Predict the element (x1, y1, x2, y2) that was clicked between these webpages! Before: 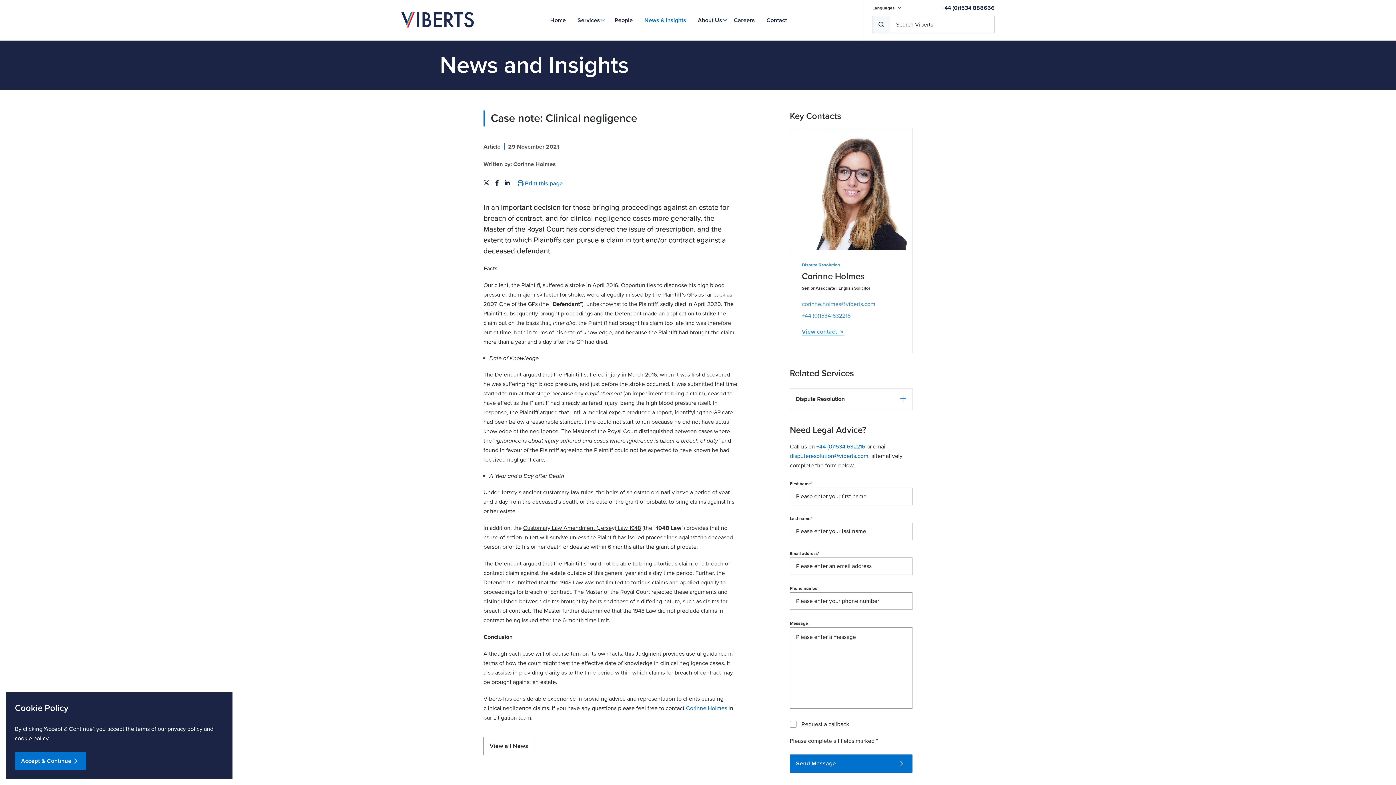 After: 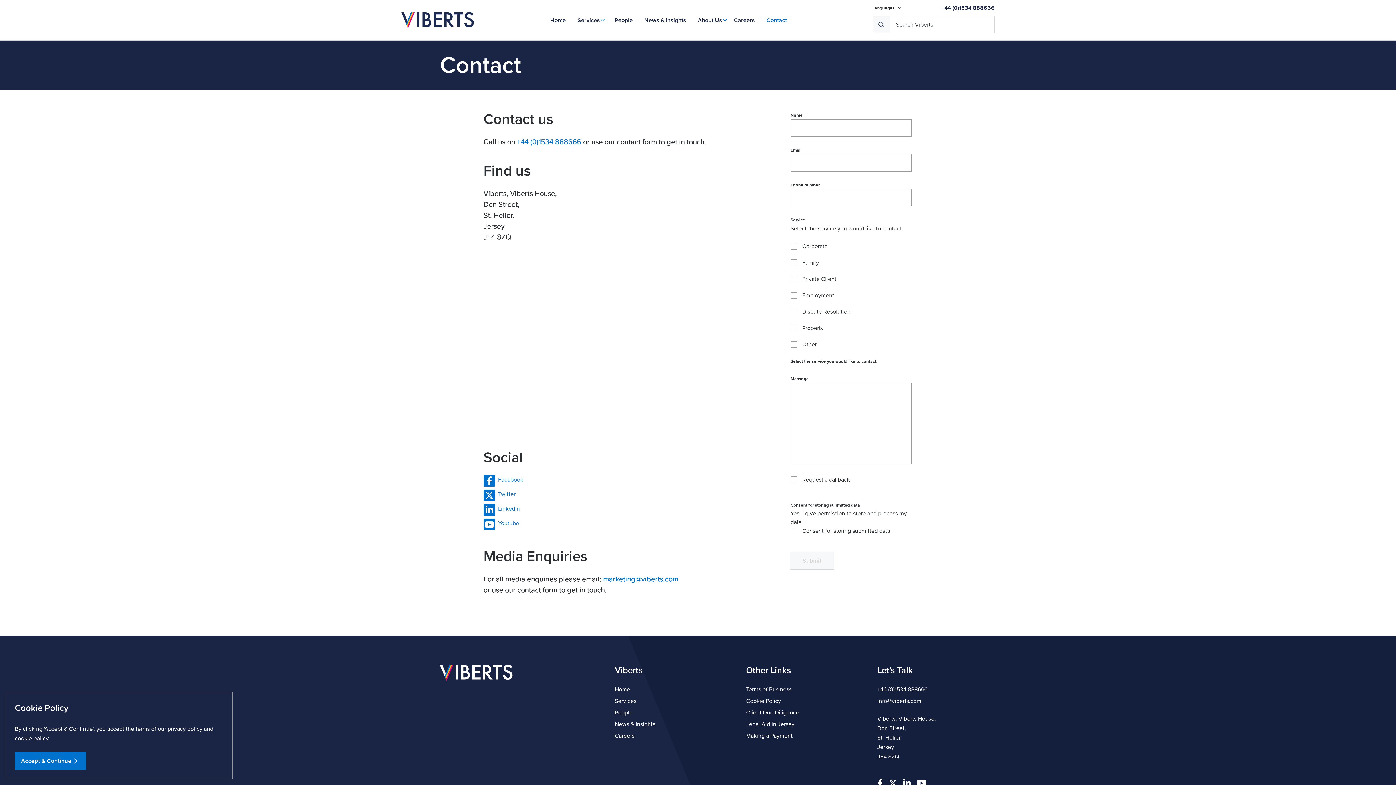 Action: label: Contact bbox: (760, 8, 792, 32)